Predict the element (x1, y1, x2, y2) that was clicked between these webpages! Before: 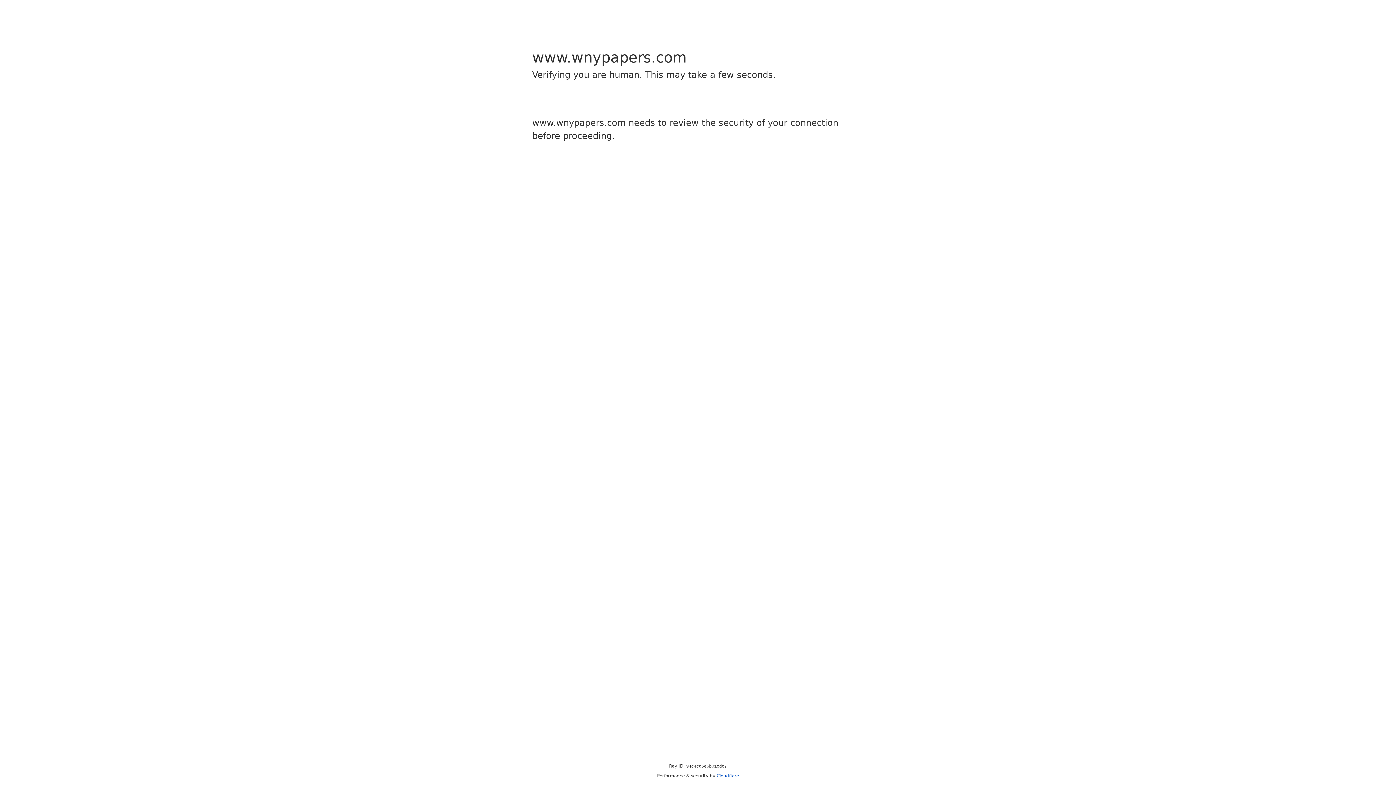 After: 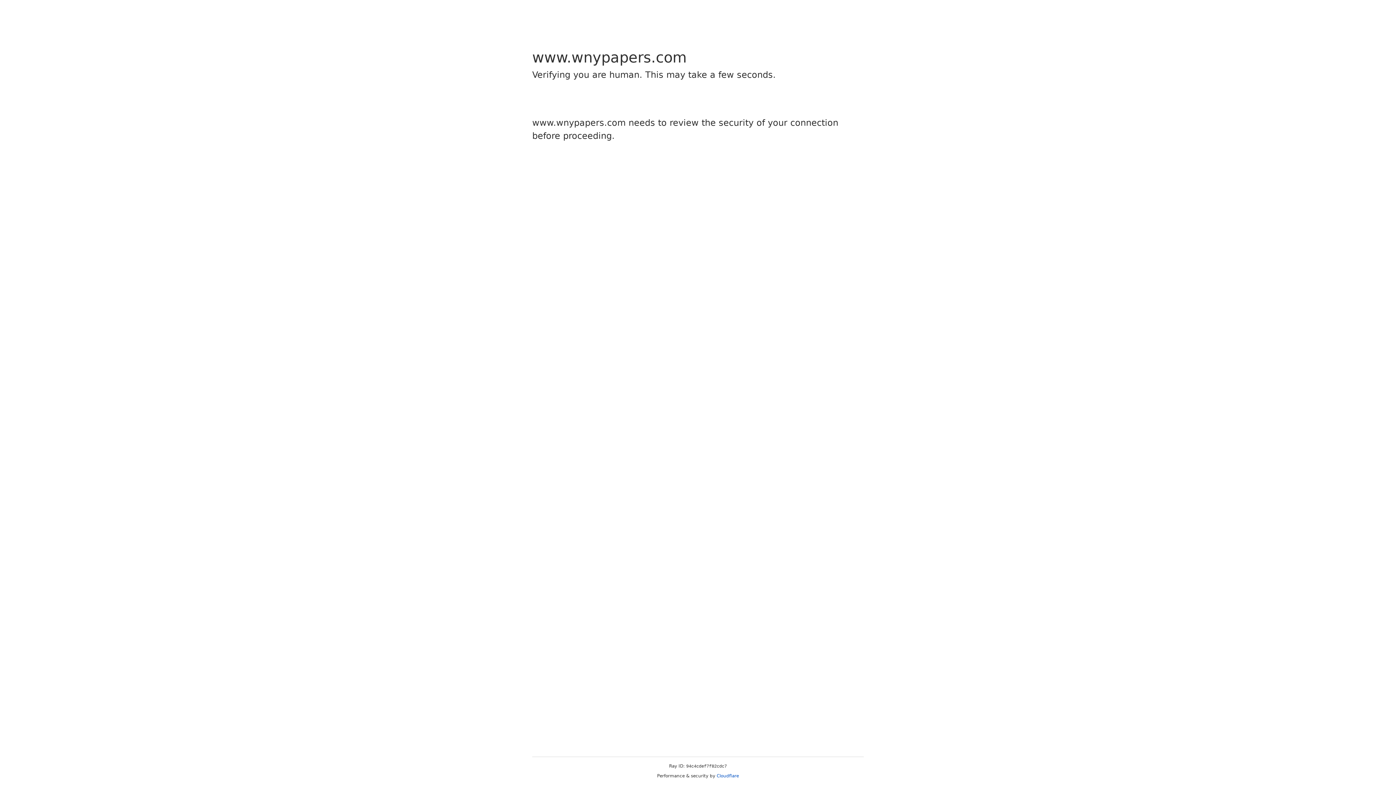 Action: label: Cloudflare bbox: (716, 773, 739, 778)